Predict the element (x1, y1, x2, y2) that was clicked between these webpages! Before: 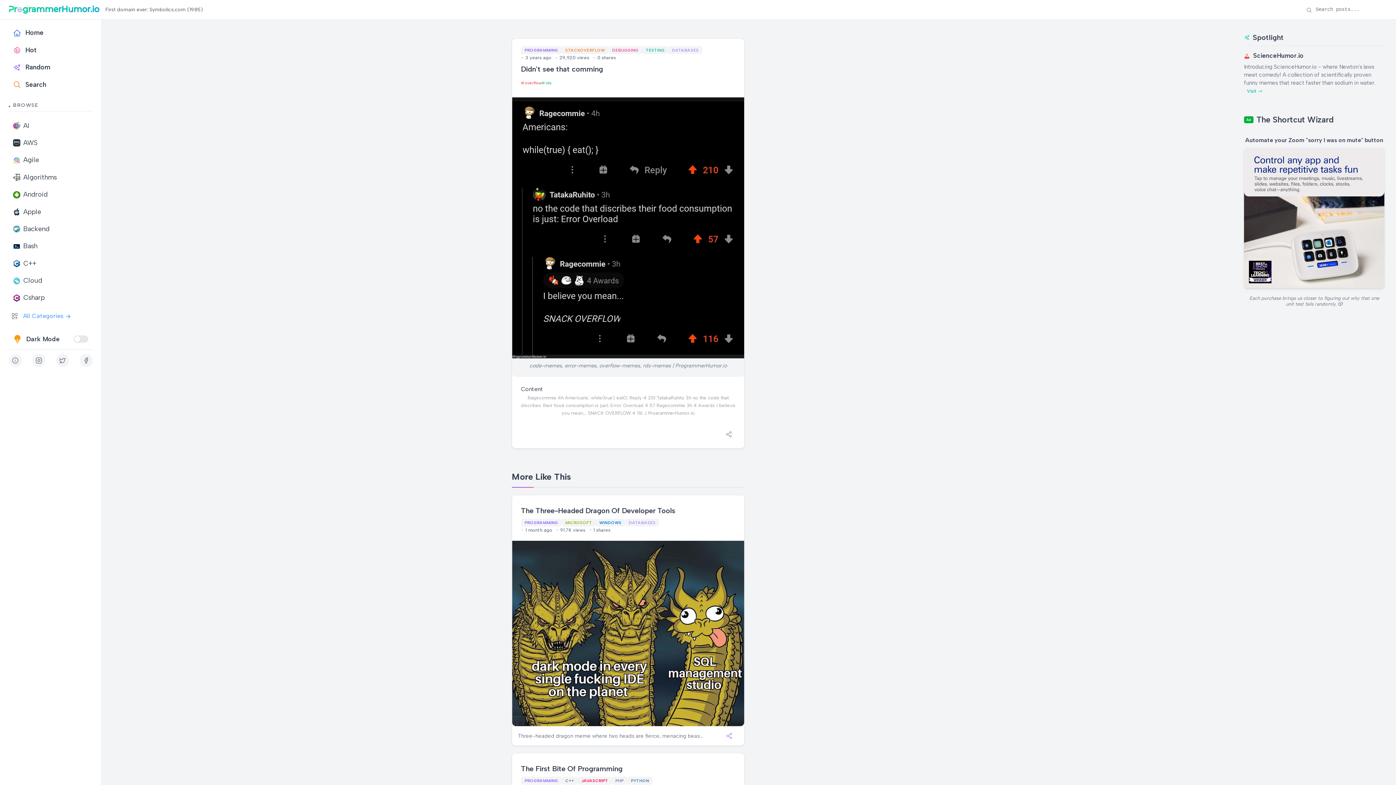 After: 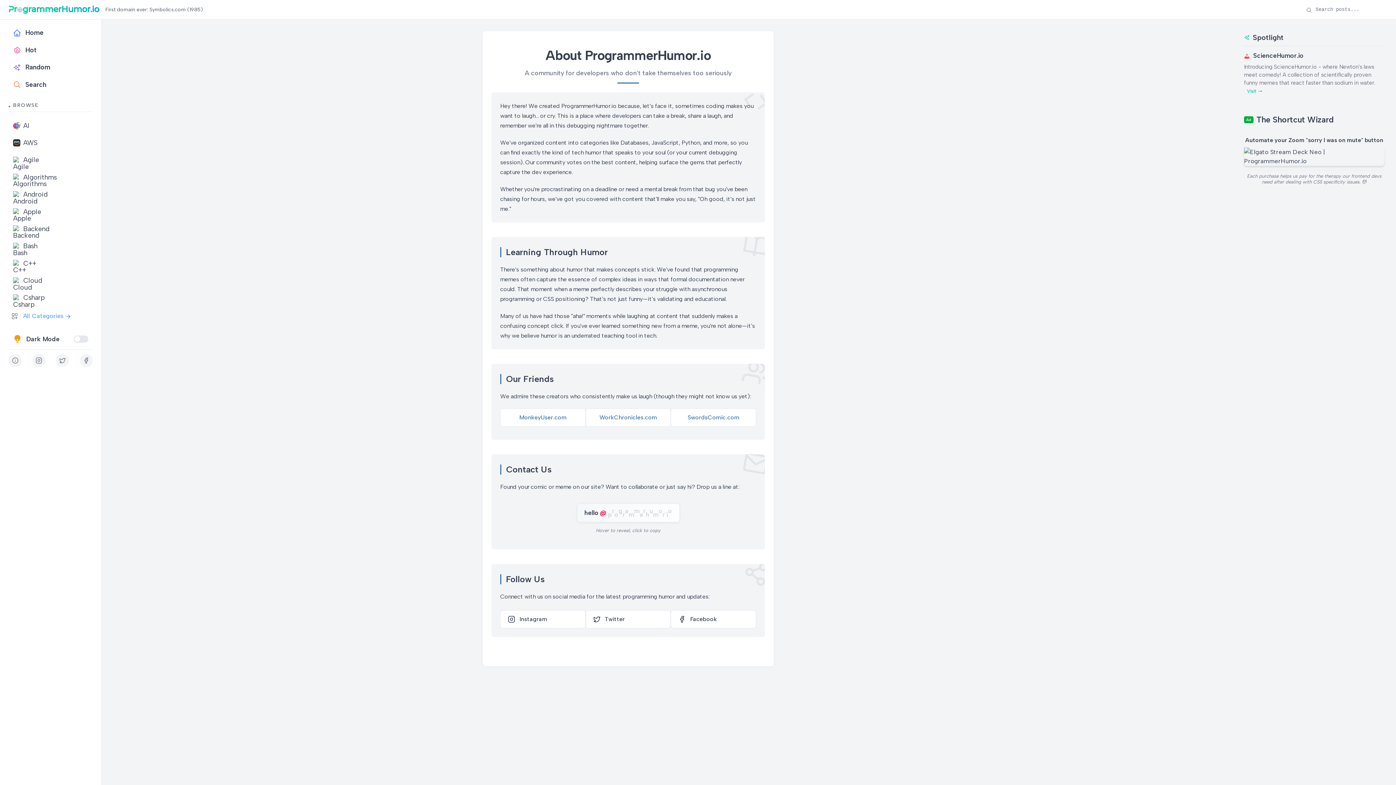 Action: bbox: (8, 354, 21, 367)